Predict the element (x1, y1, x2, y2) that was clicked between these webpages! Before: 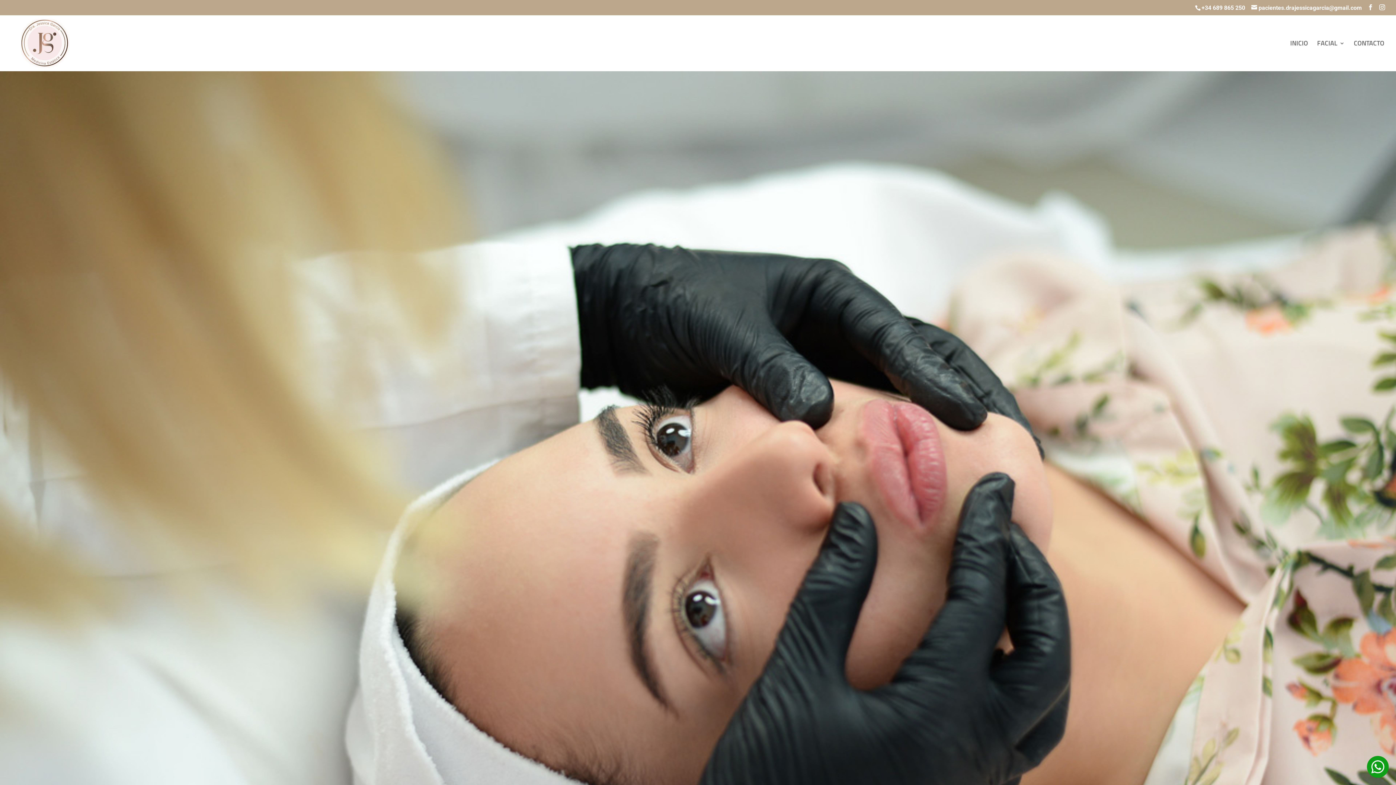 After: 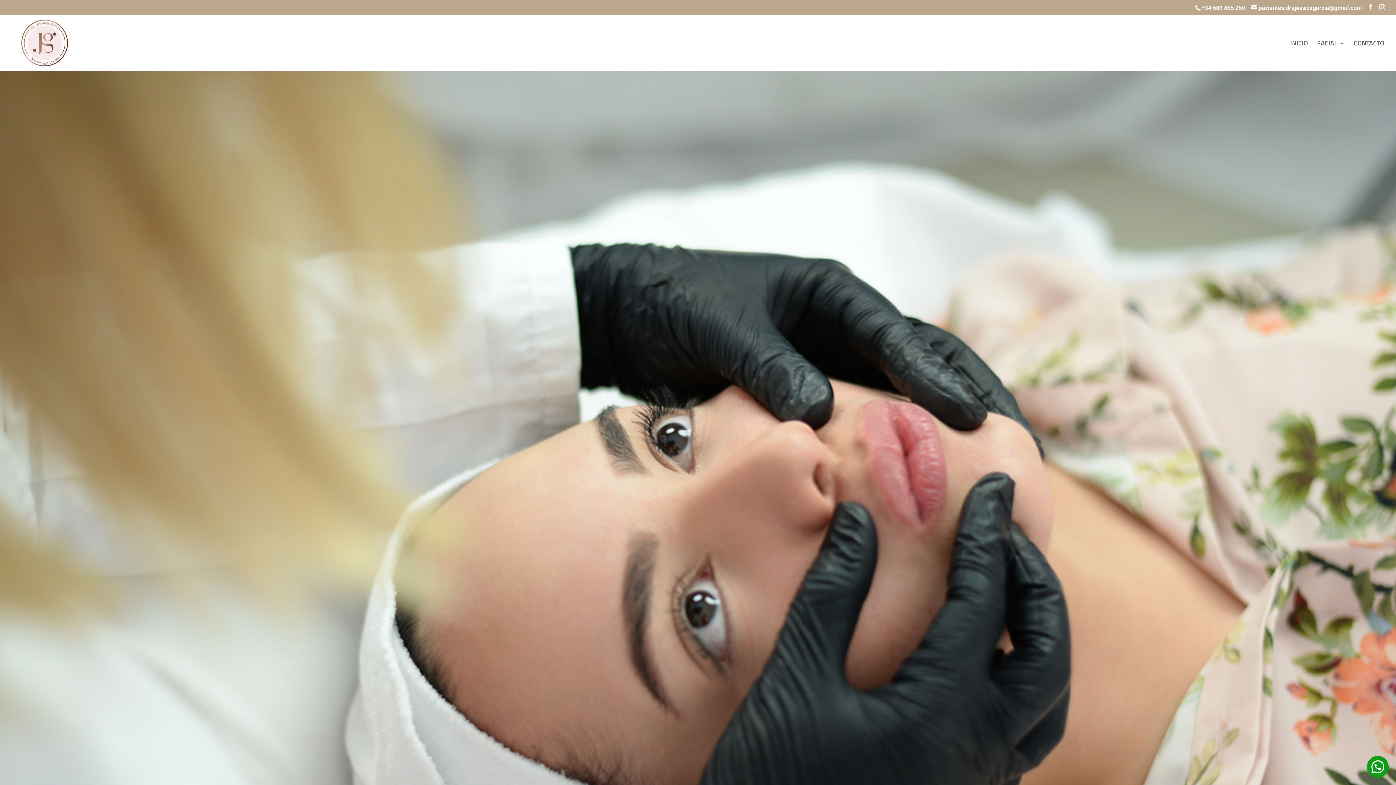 Action: label: +34 689 865 250 bbox: (1201, 4, 1245, 11)